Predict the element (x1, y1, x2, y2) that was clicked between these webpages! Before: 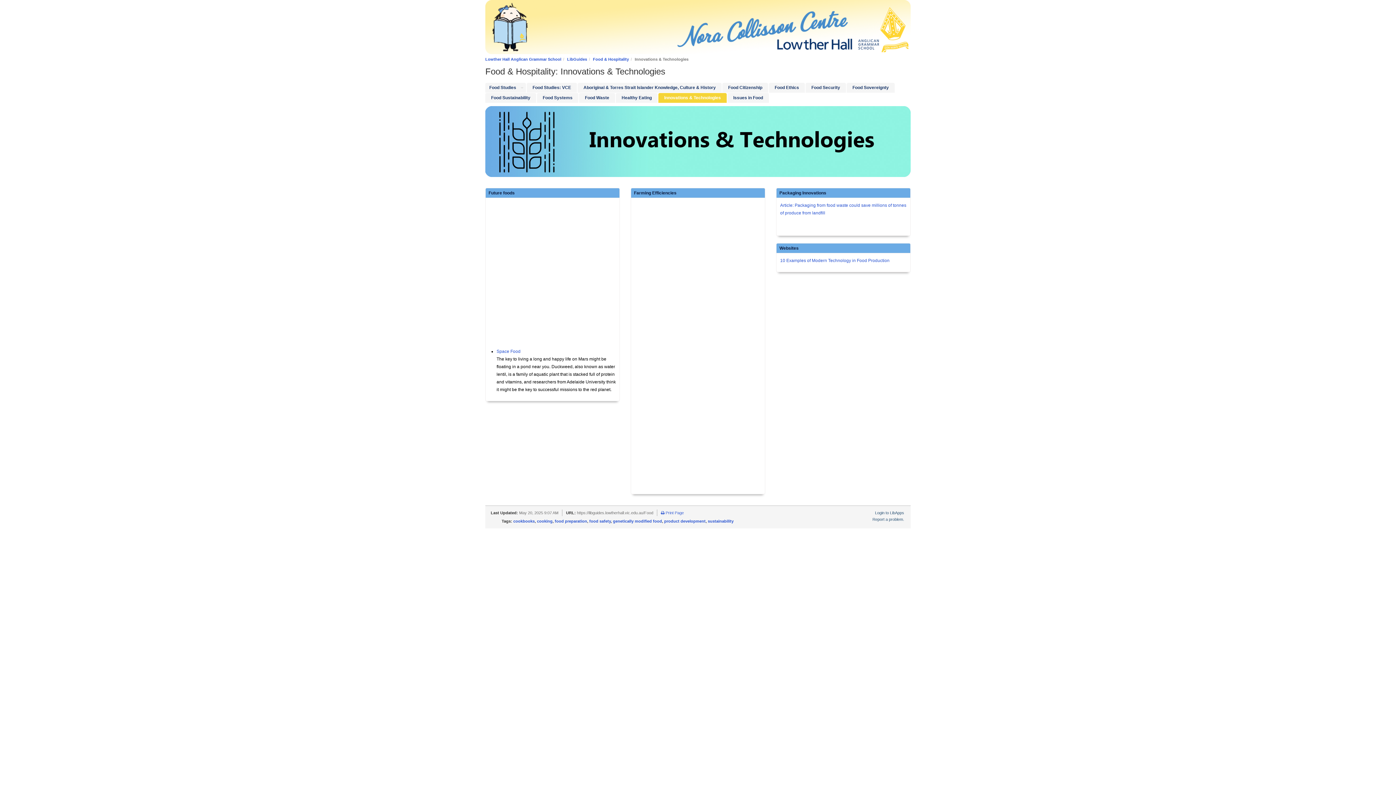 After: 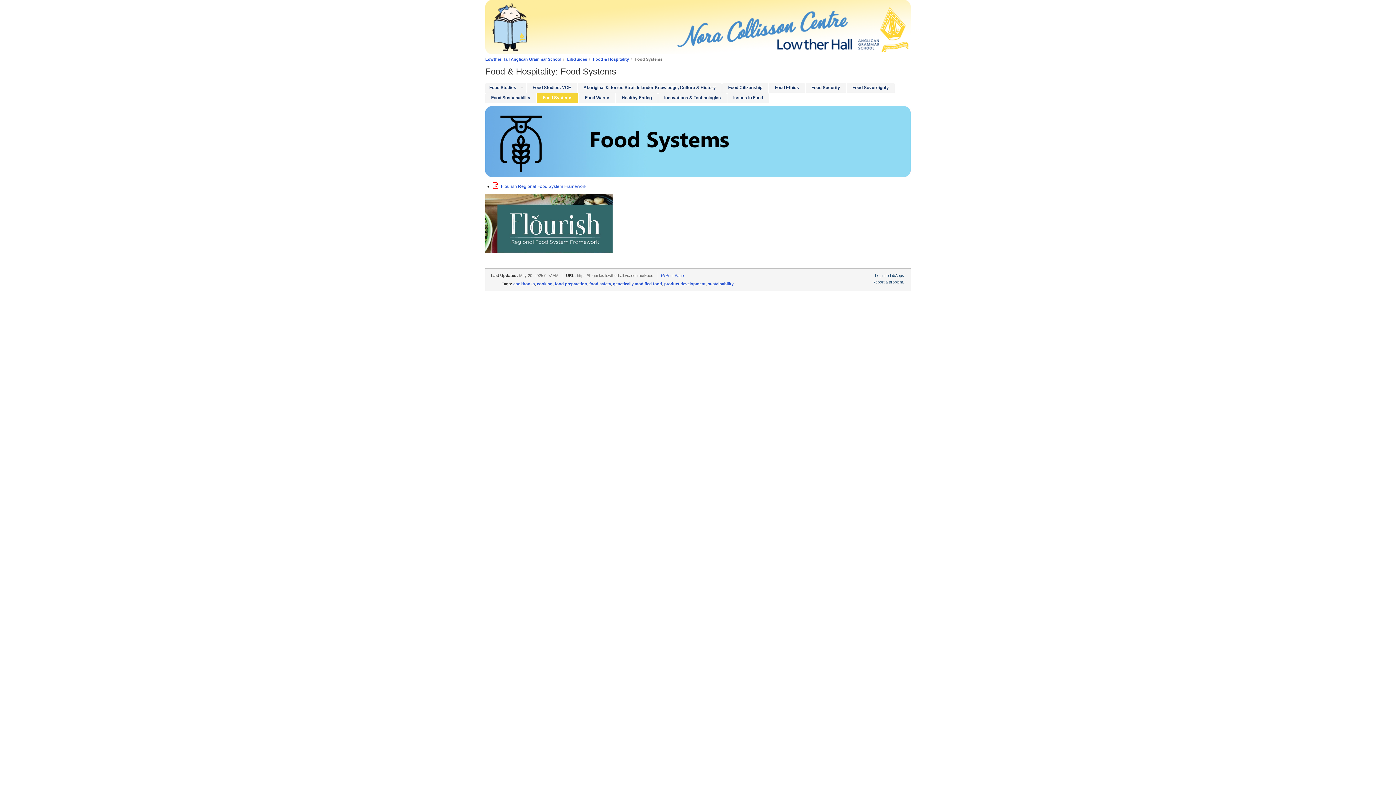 Action: label: Food Systems bbox: (537, 92, 578, 102)